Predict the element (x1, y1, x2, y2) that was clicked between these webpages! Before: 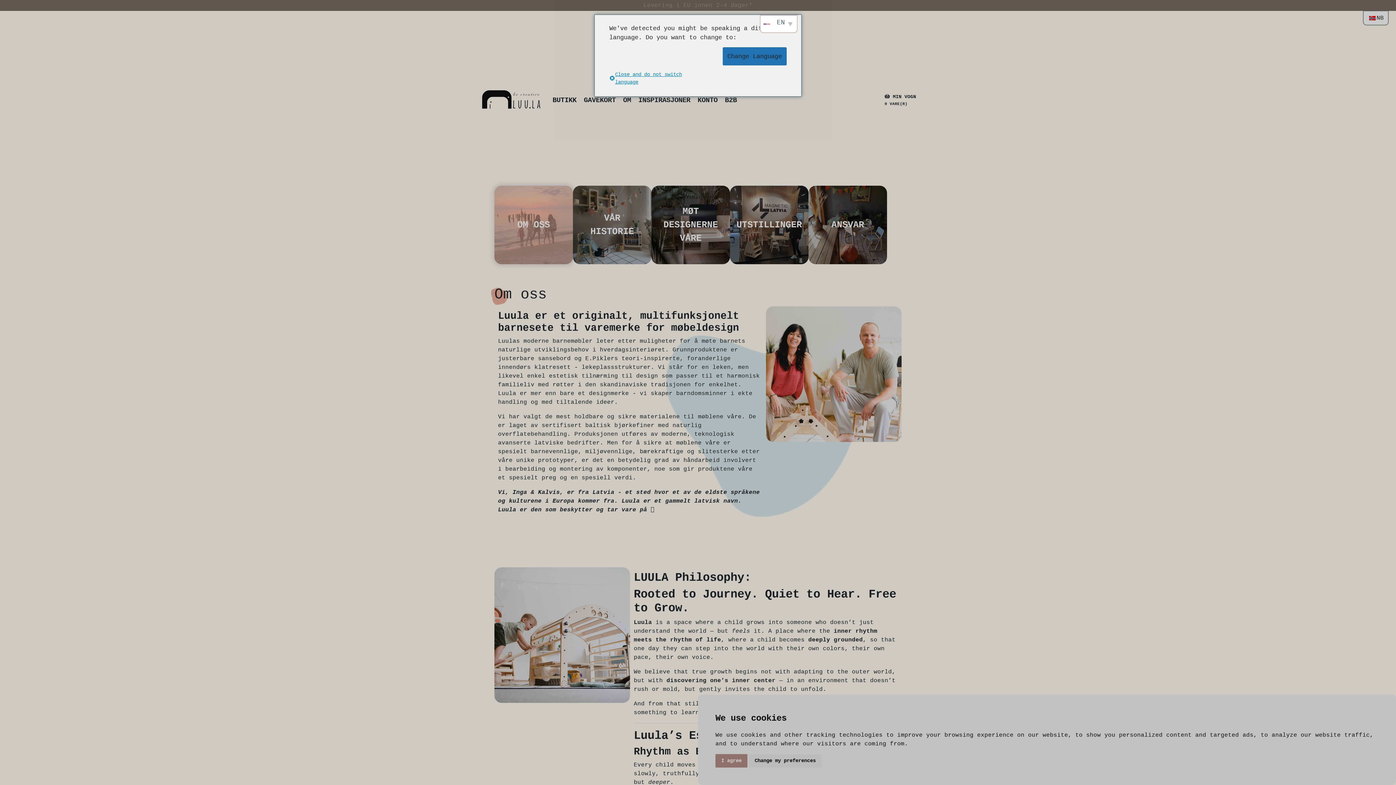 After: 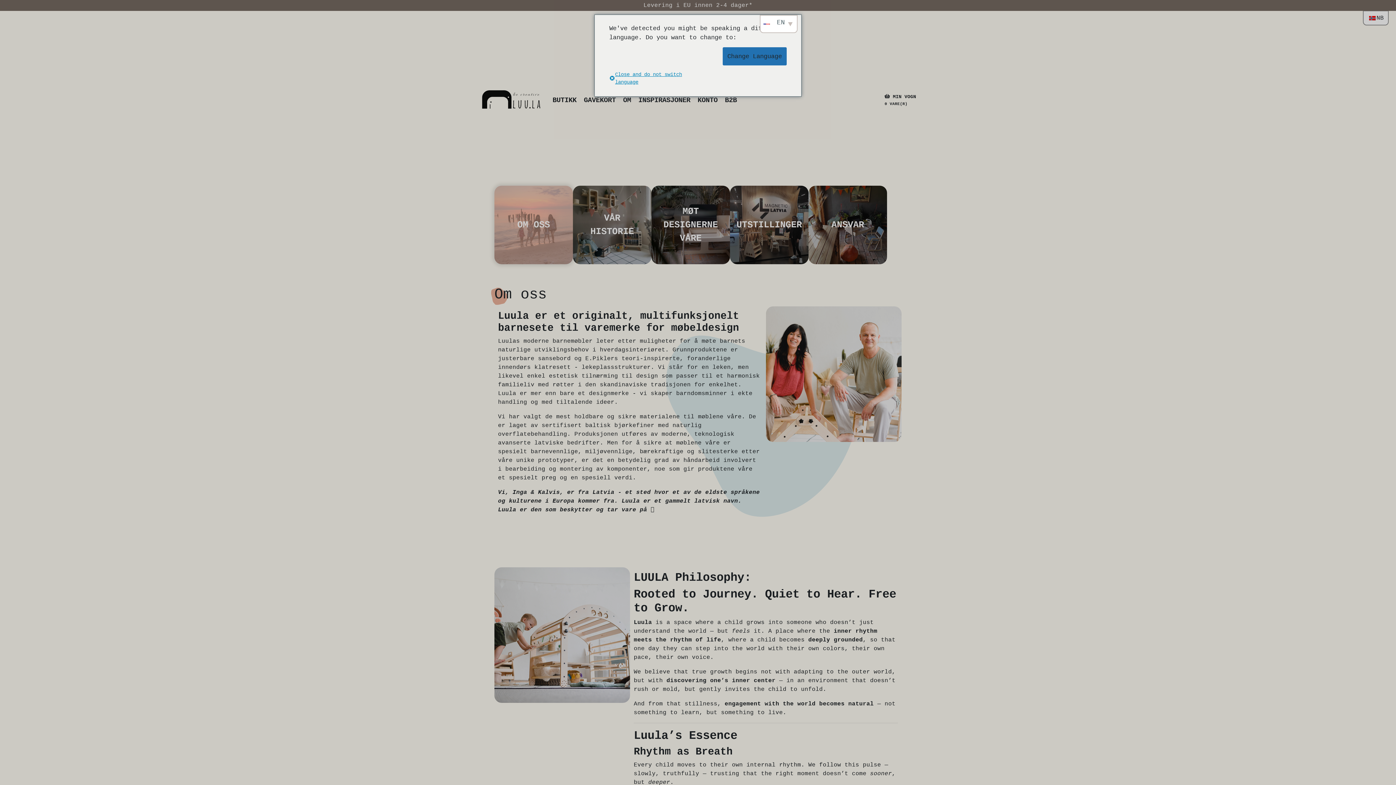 Action: label: I agree bbox: (715, 754, 747, 768)